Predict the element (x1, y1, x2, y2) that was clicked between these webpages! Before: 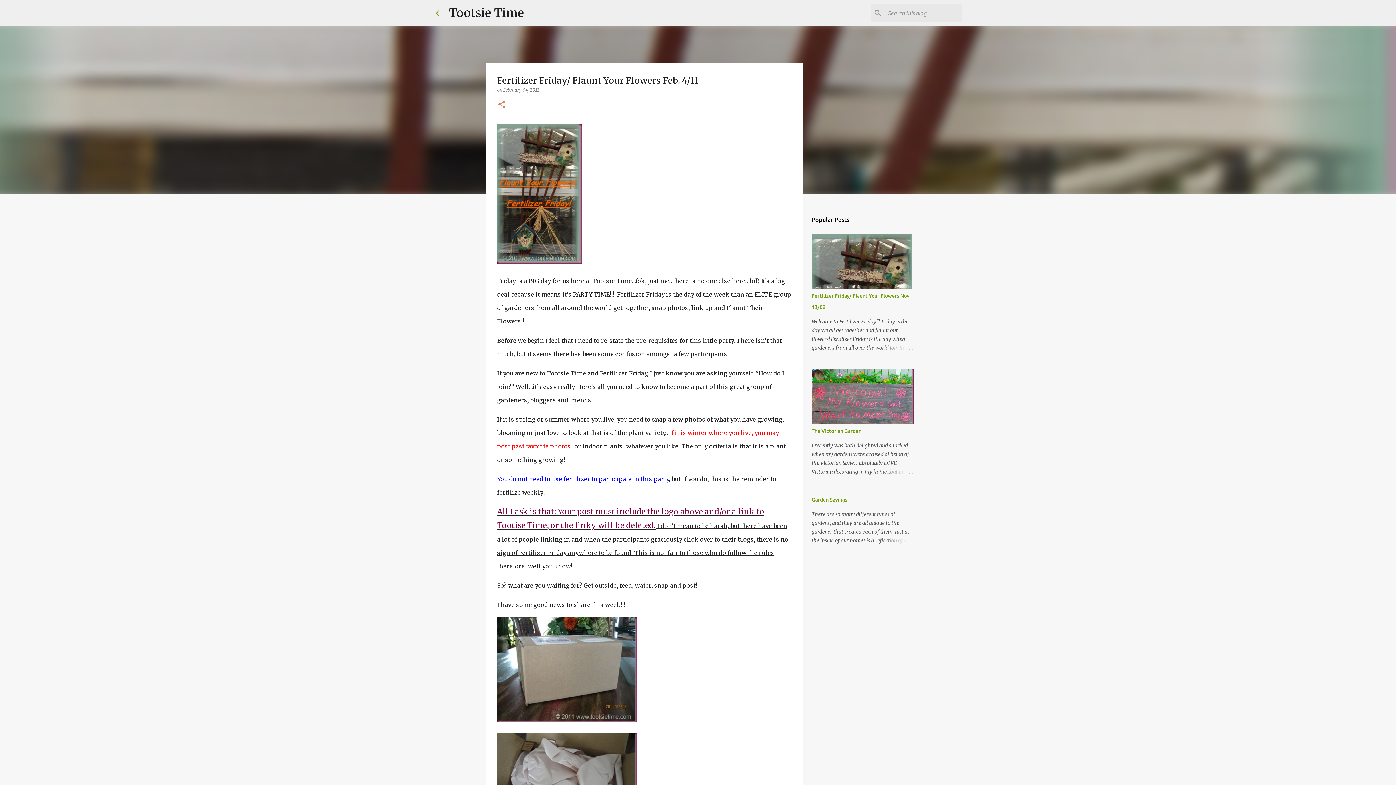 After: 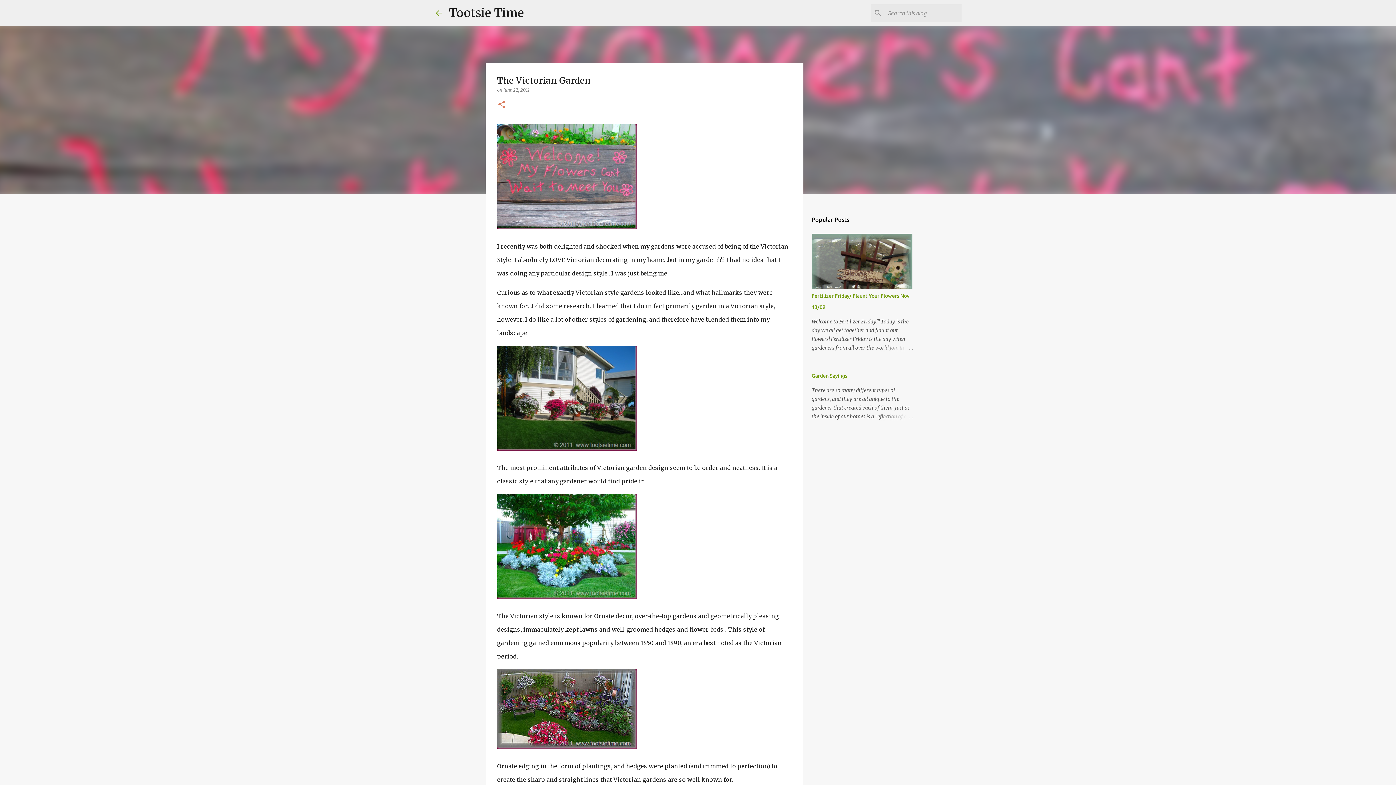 Action: bbox: (878, 467, 913, 476)